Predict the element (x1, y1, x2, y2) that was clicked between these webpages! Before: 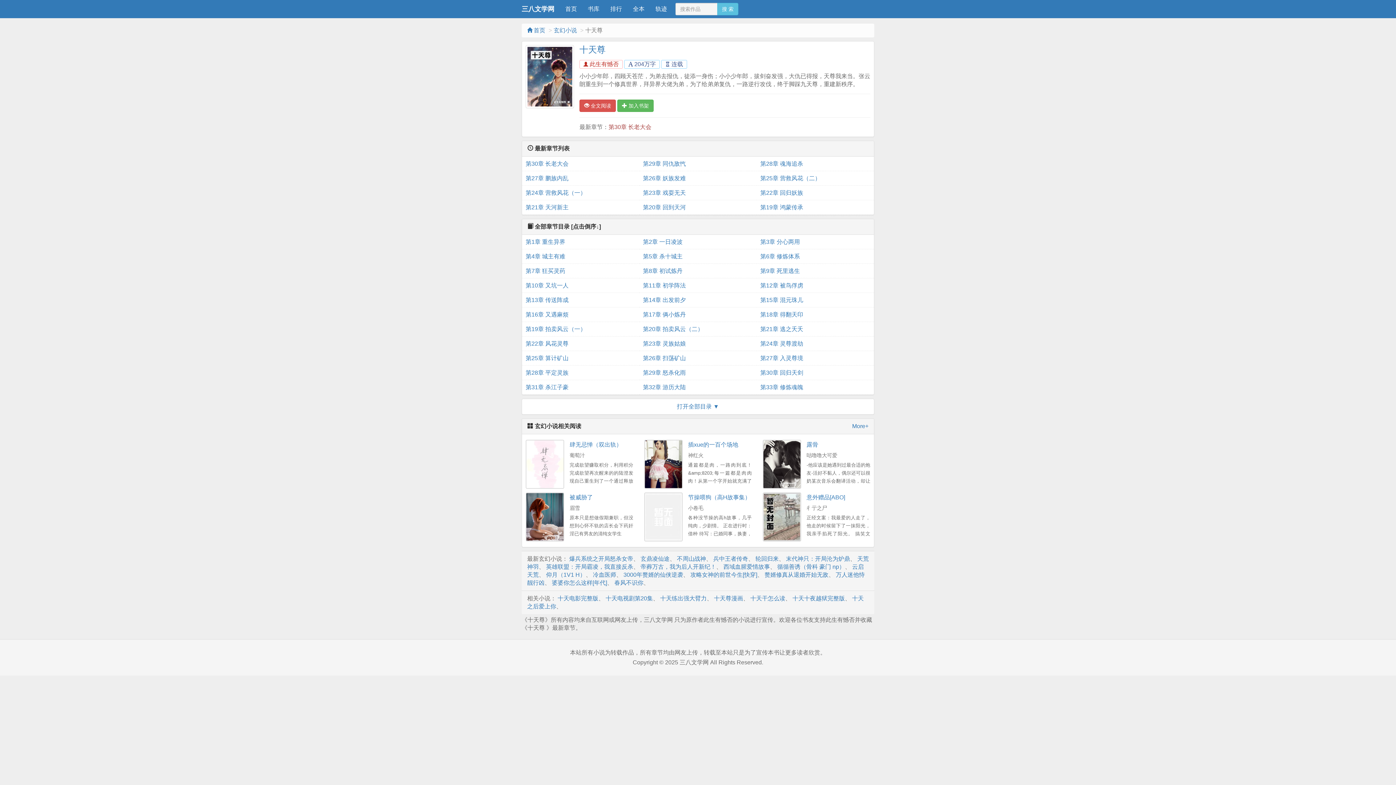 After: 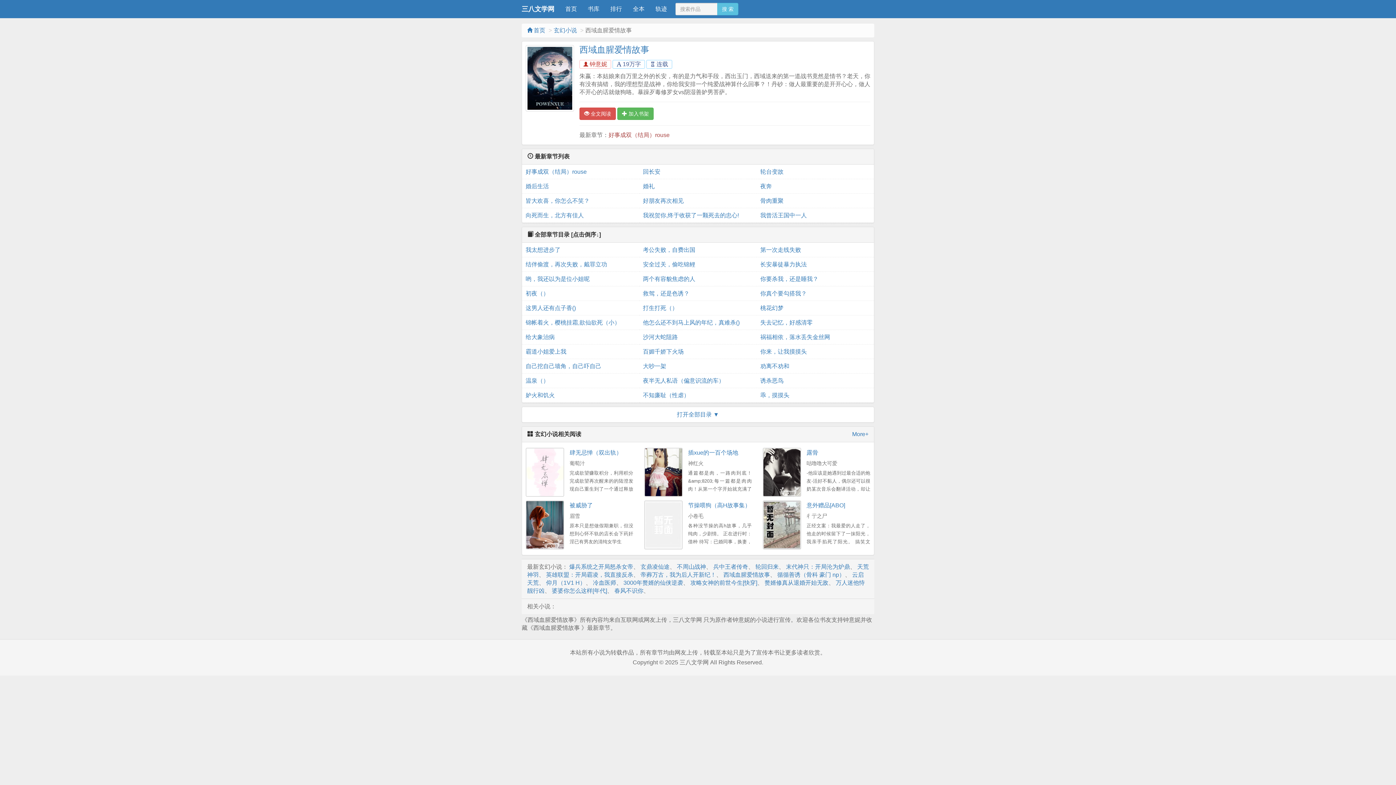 Action: bbox: (723, 563, 770, 570) label: 西域血腥爱情故事